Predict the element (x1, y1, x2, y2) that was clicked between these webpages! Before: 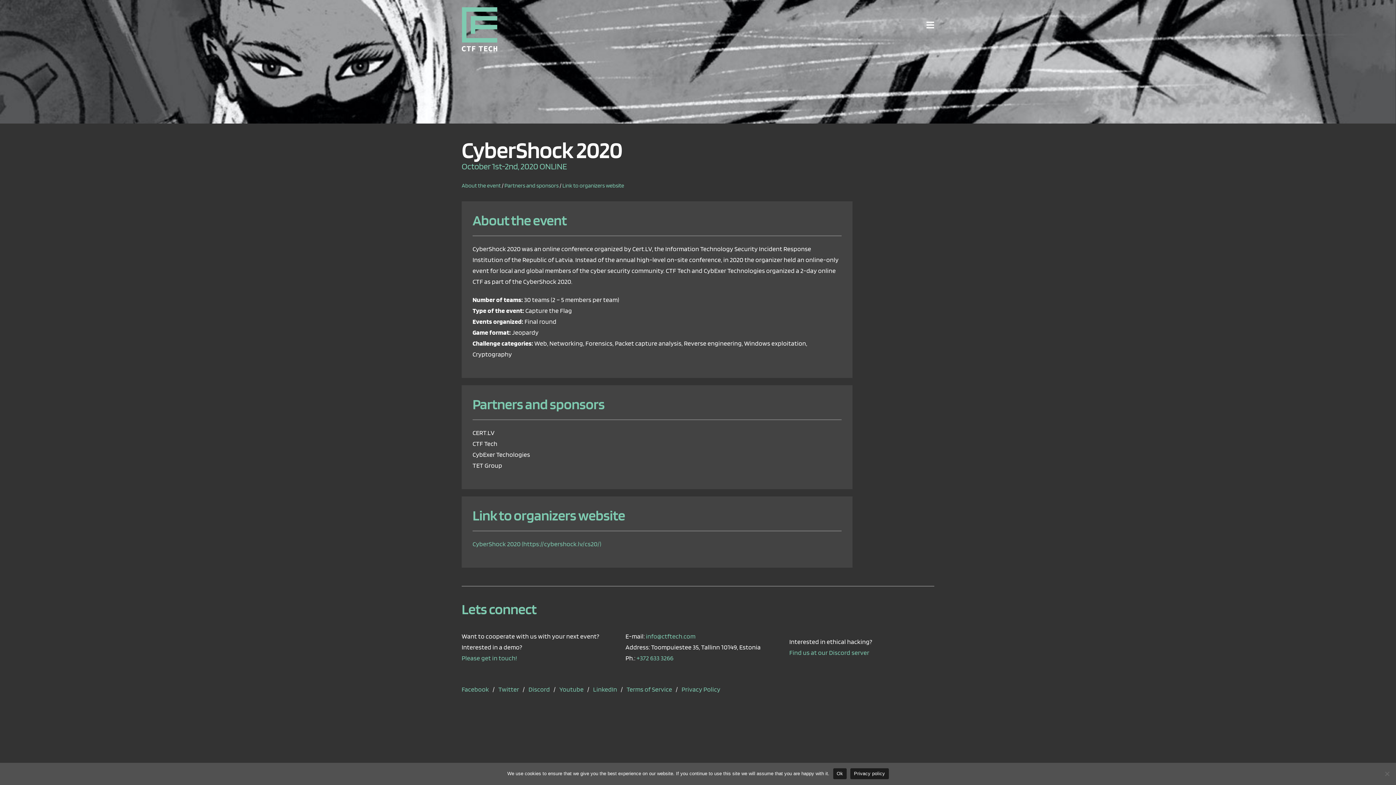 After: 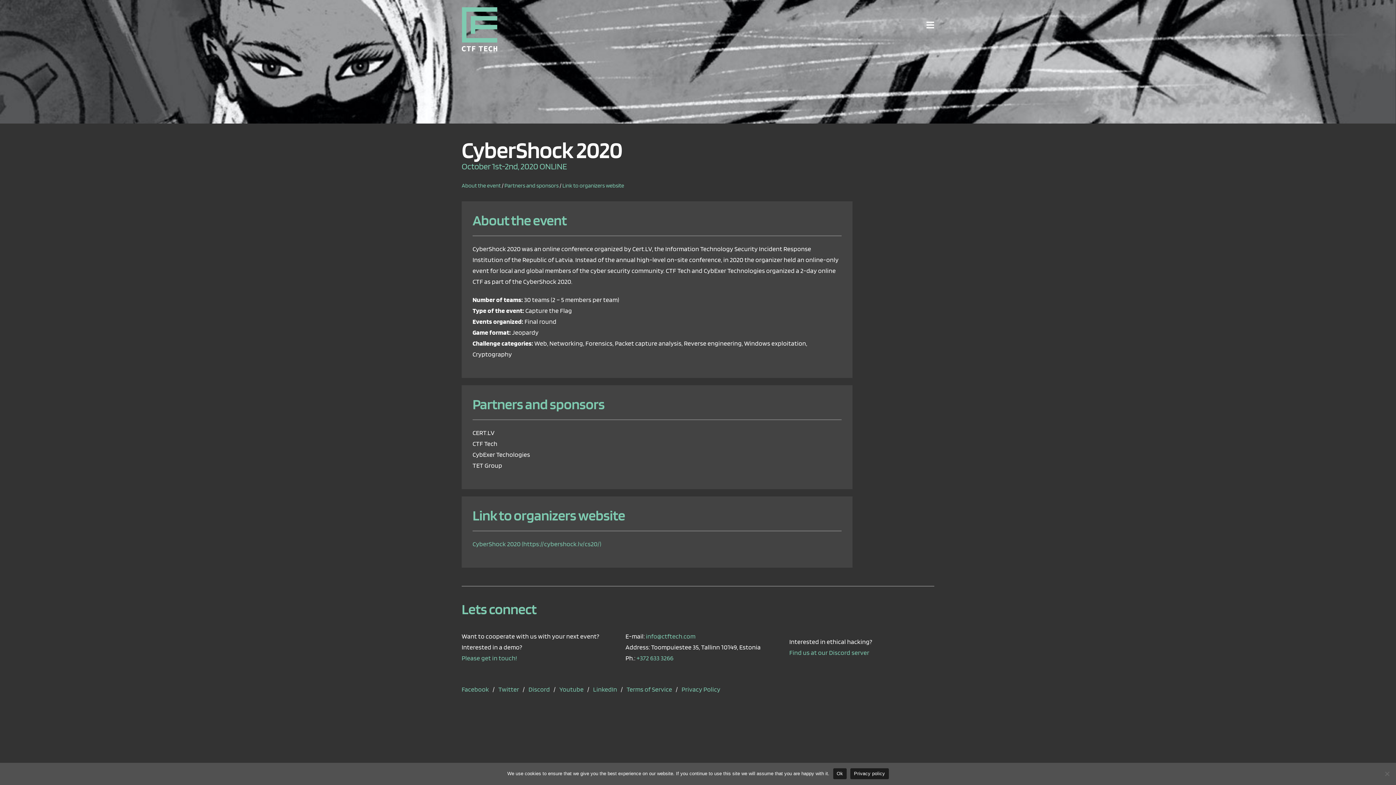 Action: label: Partners and sponsors bbox: (504, 182, 558, 189)